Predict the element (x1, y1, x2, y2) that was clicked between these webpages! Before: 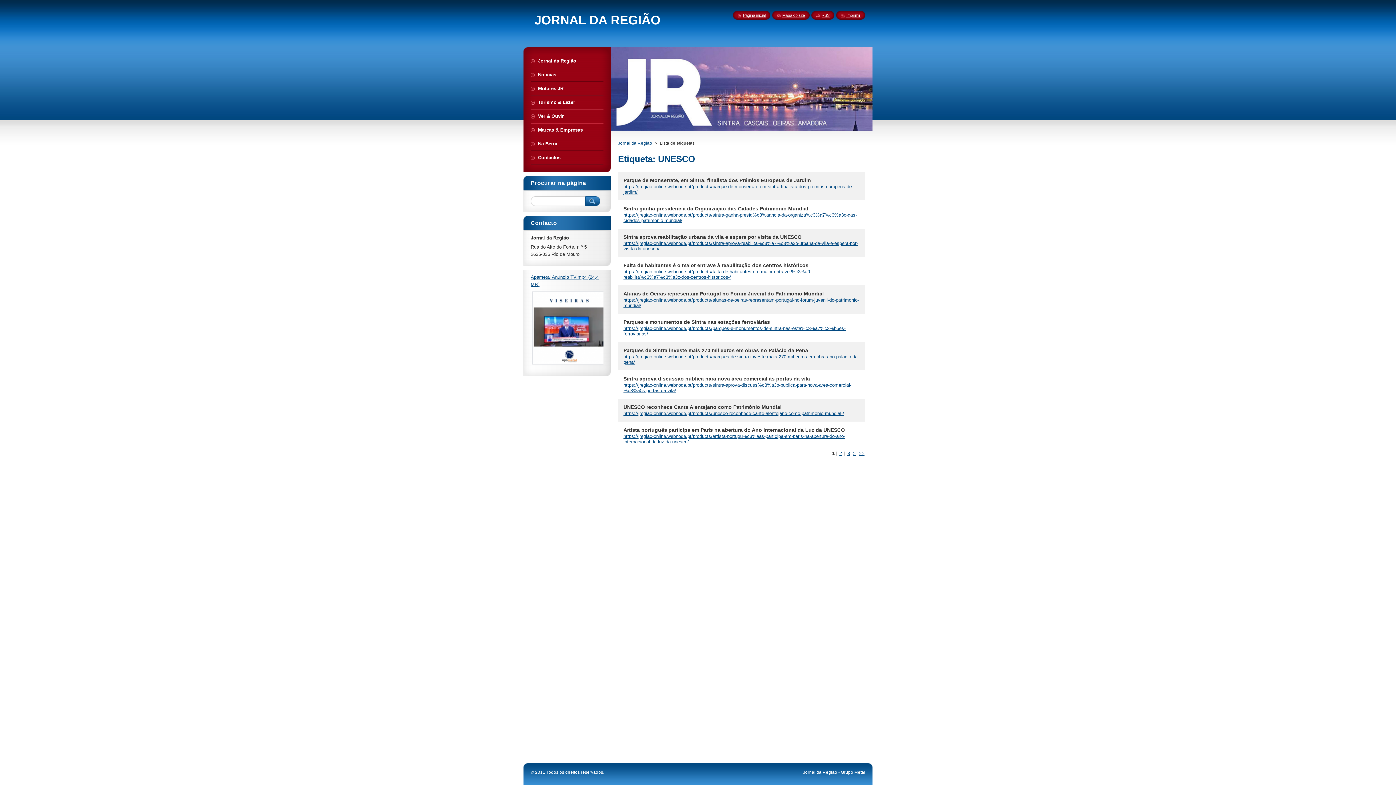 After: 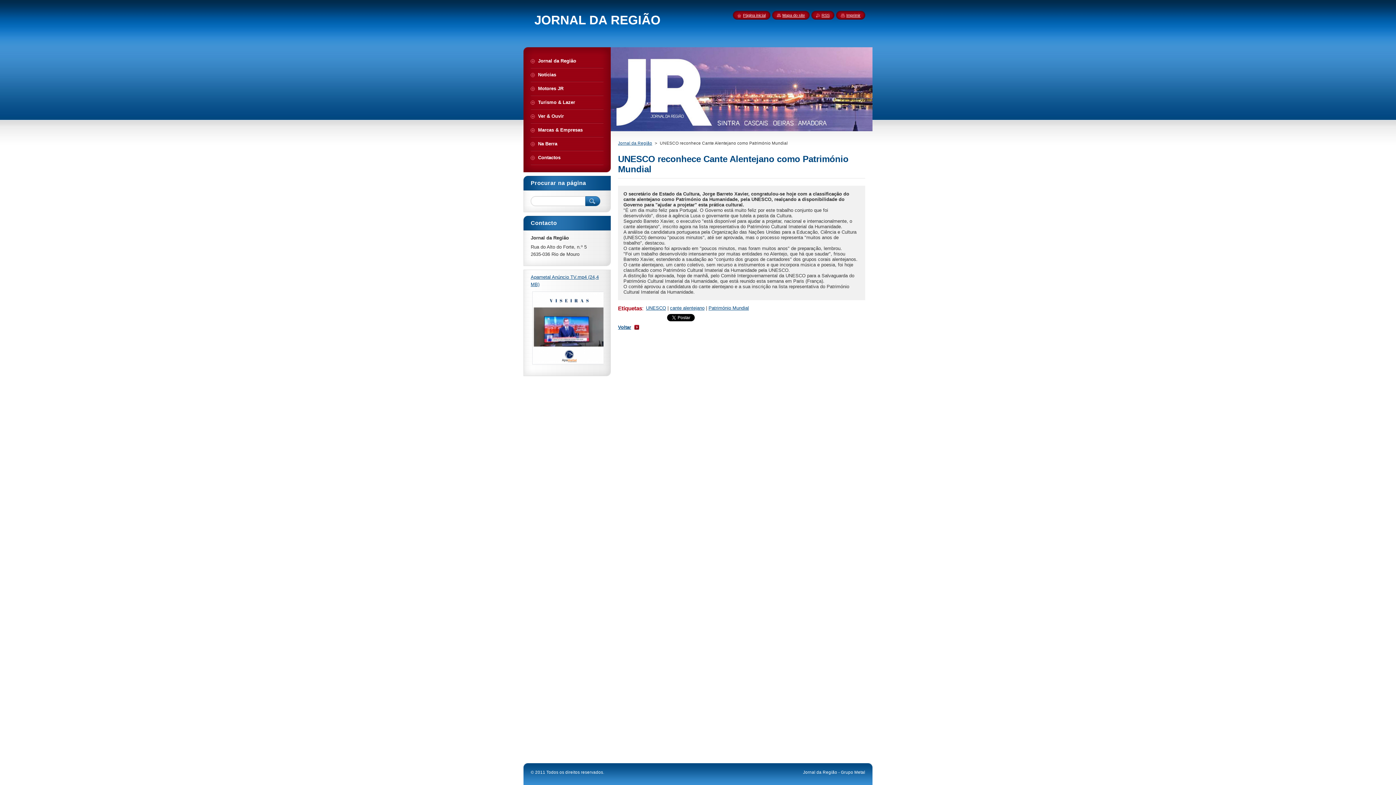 Action: bbox: (623, 410, 844, 416) label: https://jregiao-online.webnode.pt/products/unesco-reconhece-cante-alentejano-como-patrimonio-mundial-/